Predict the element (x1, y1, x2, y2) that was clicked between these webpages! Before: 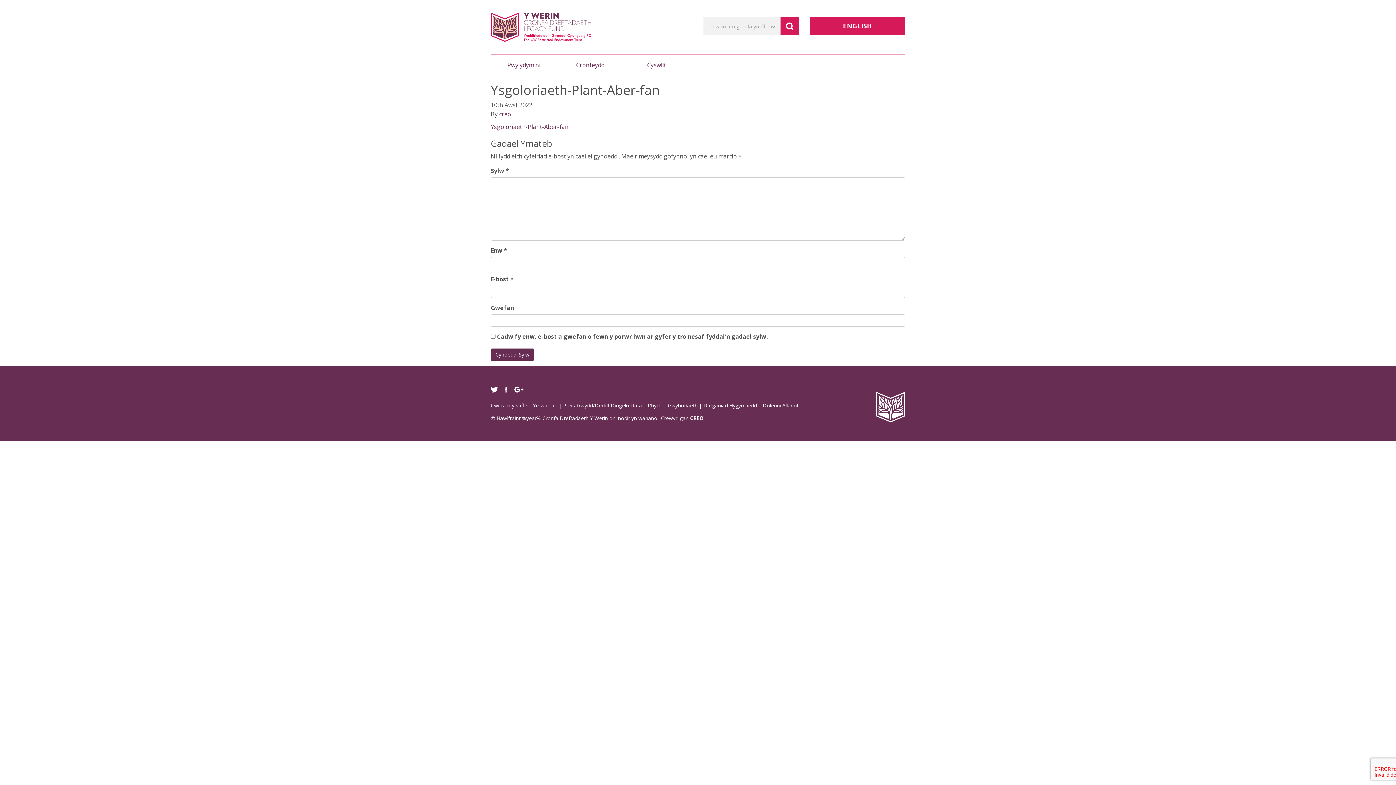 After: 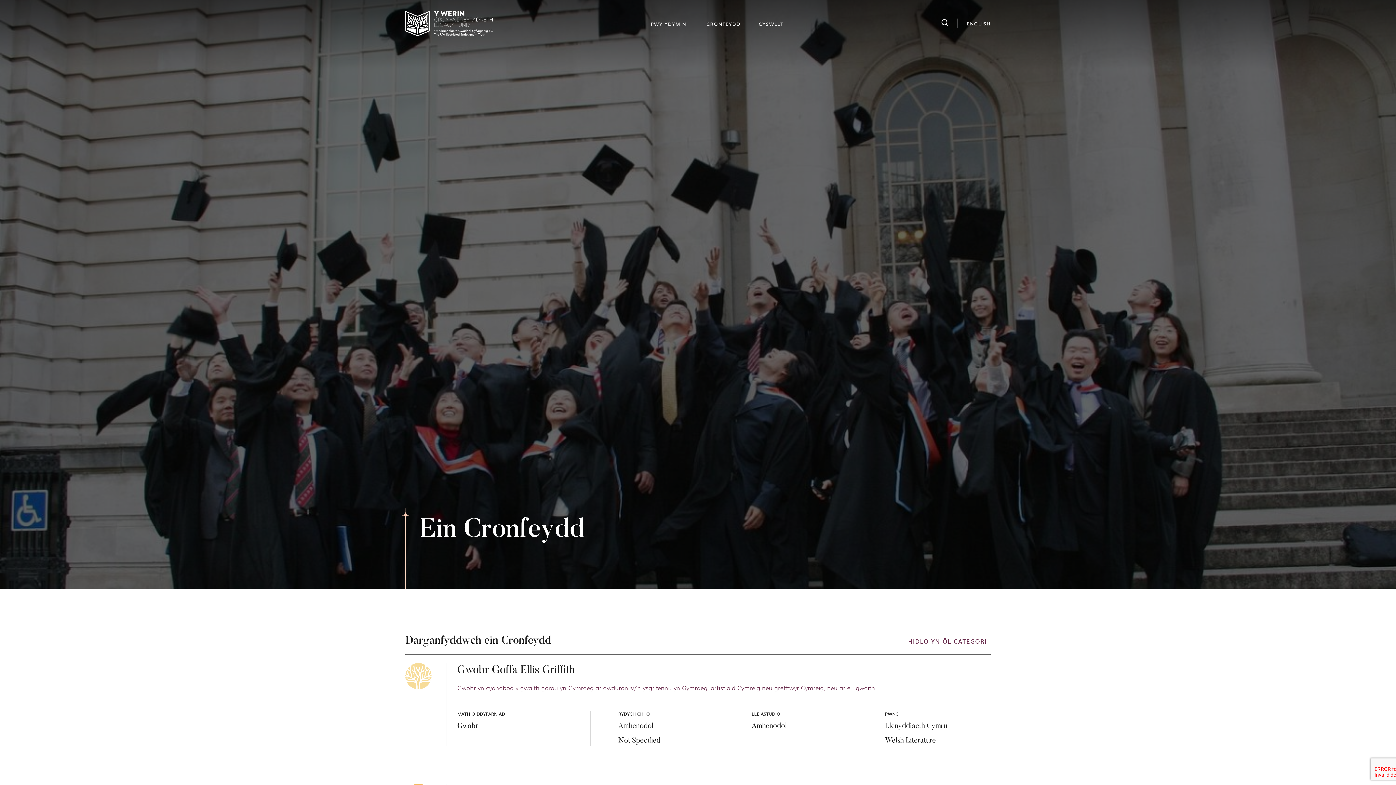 Action: bbox: (566, 54, 614, 73) label: Cronfeydd